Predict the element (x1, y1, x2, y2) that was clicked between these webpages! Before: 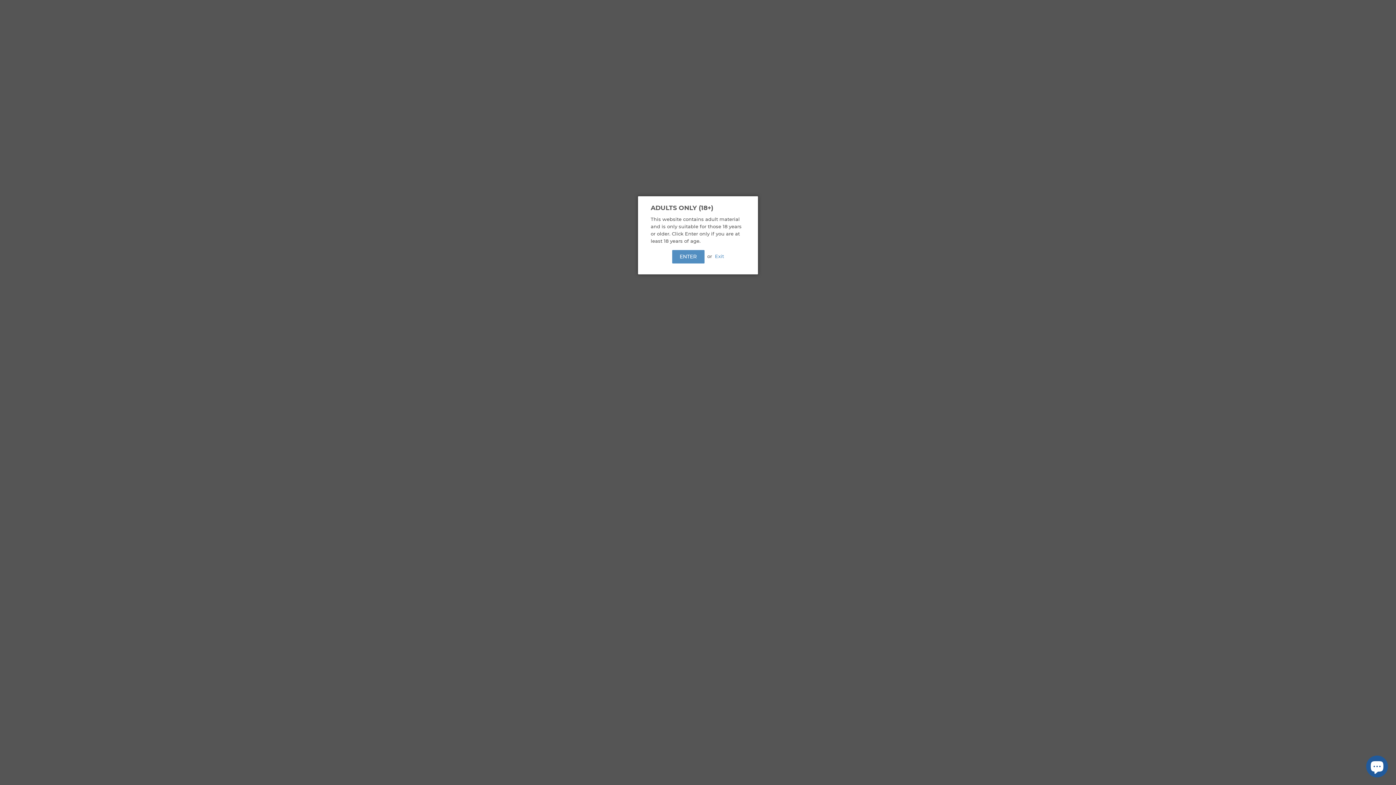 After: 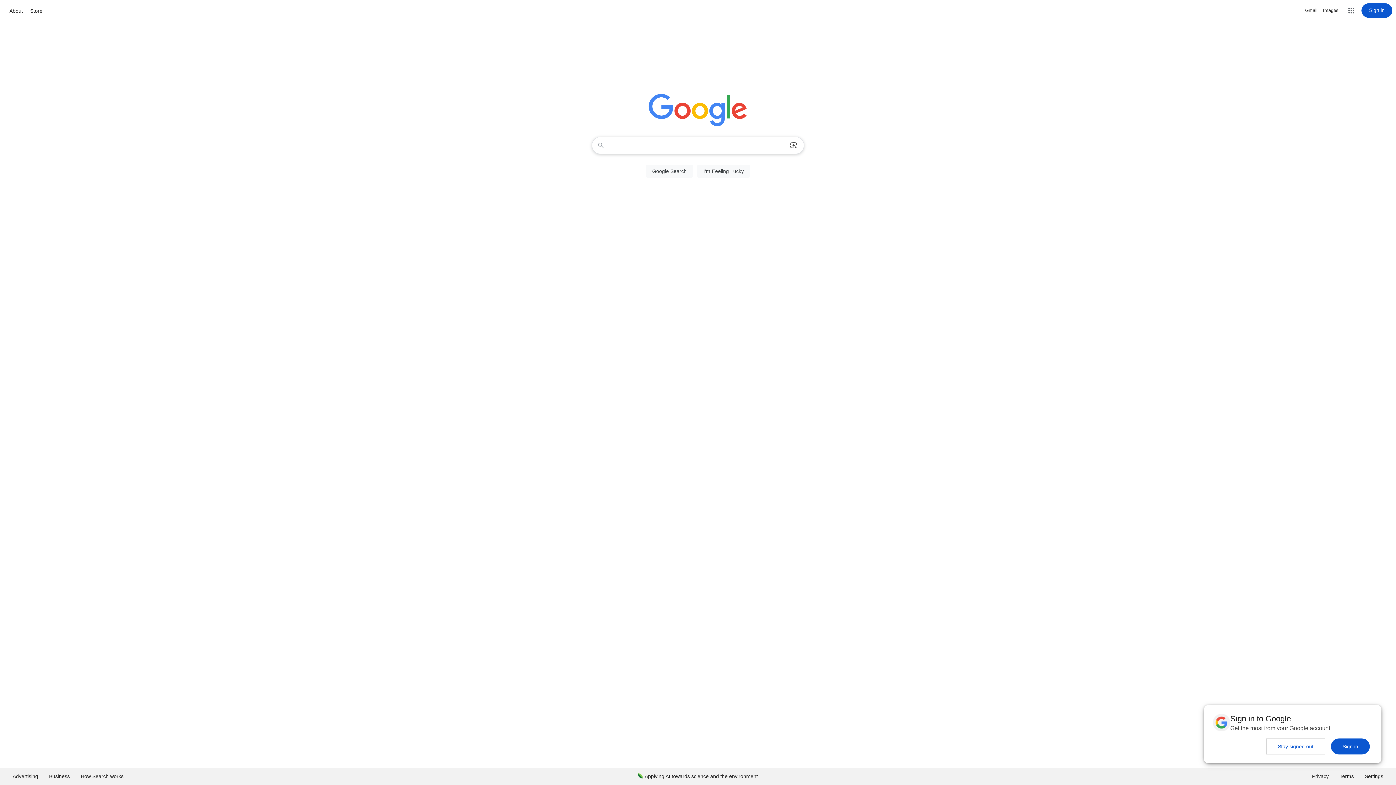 Action: bbox: (715, 253, 724, 259) label: Exit